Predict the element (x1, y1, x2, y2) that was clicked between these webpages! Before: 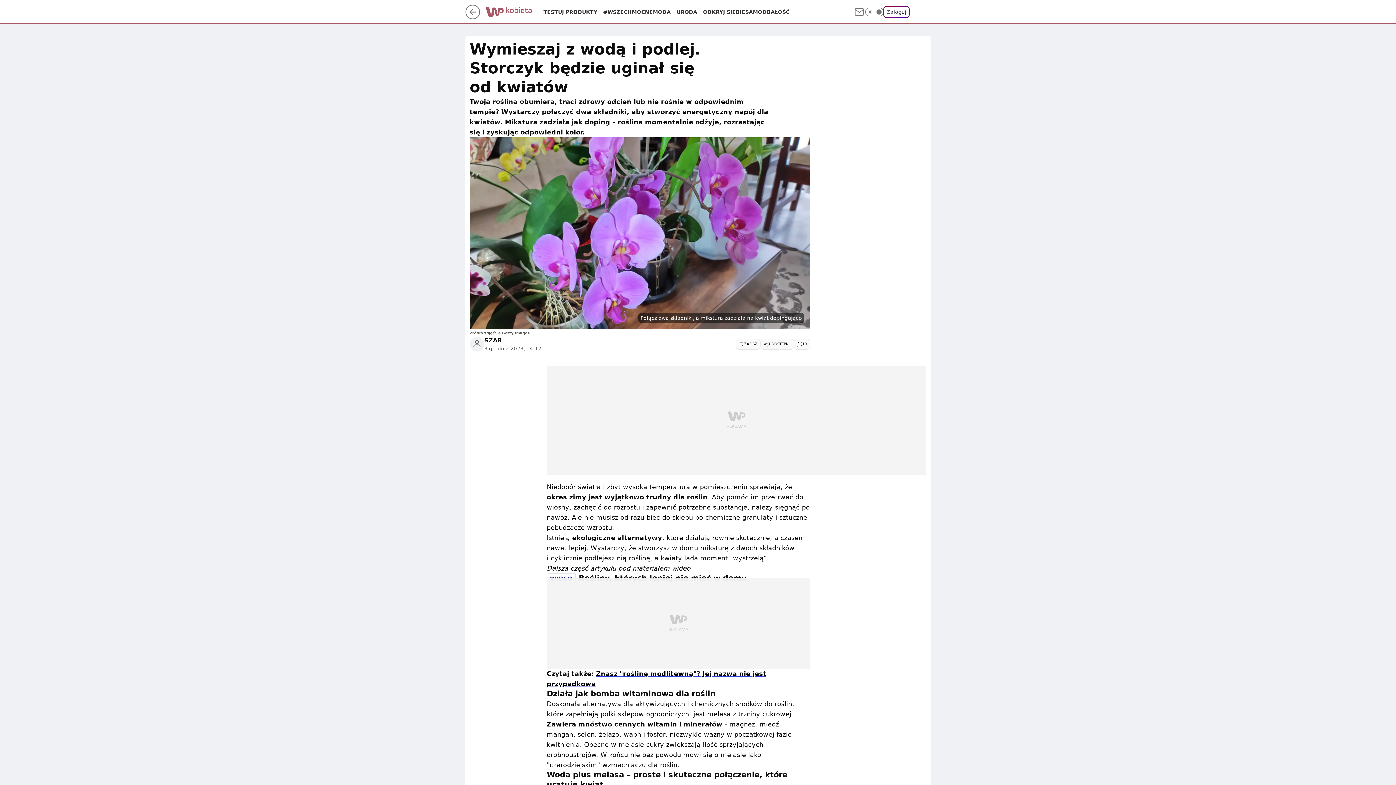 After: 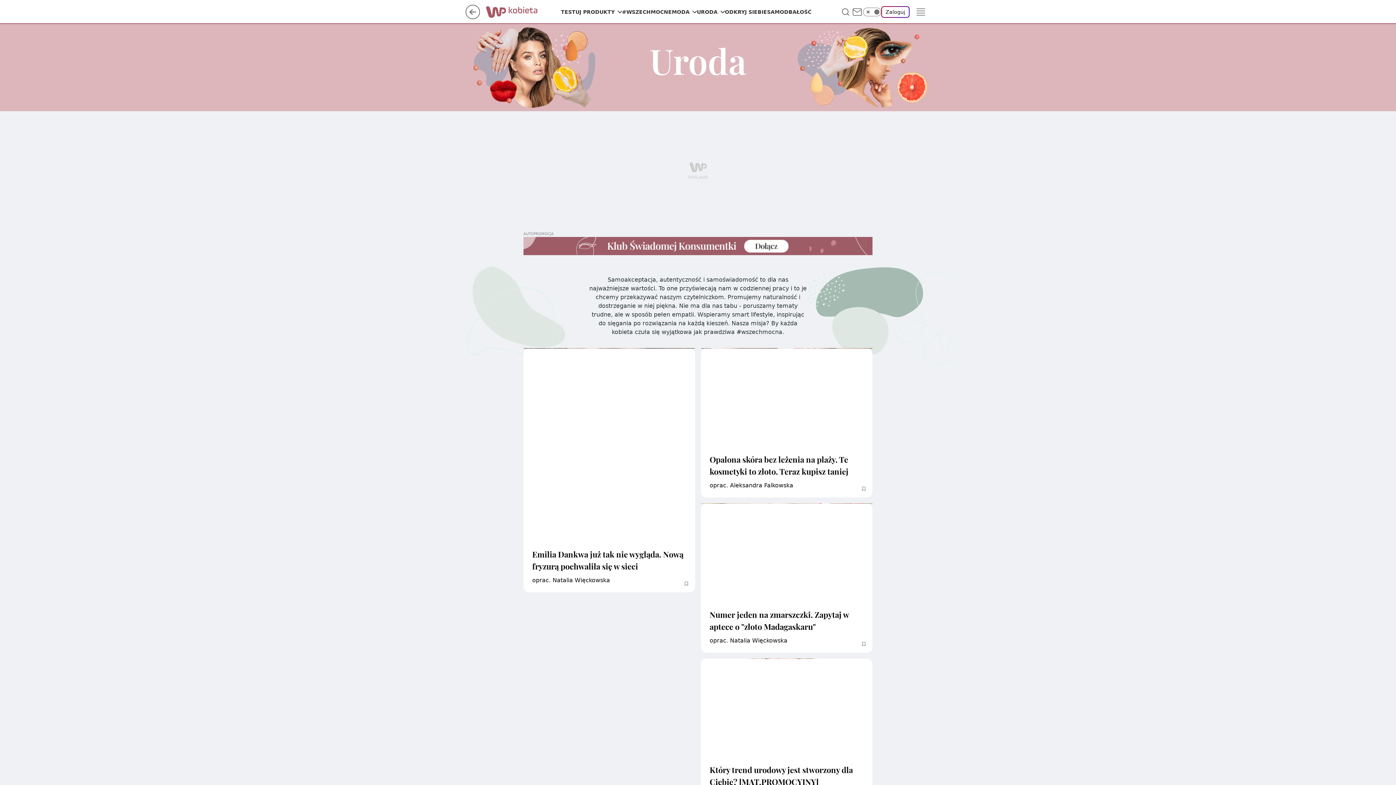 Action: bbox: (676, 8, 697, 15) label: URODA